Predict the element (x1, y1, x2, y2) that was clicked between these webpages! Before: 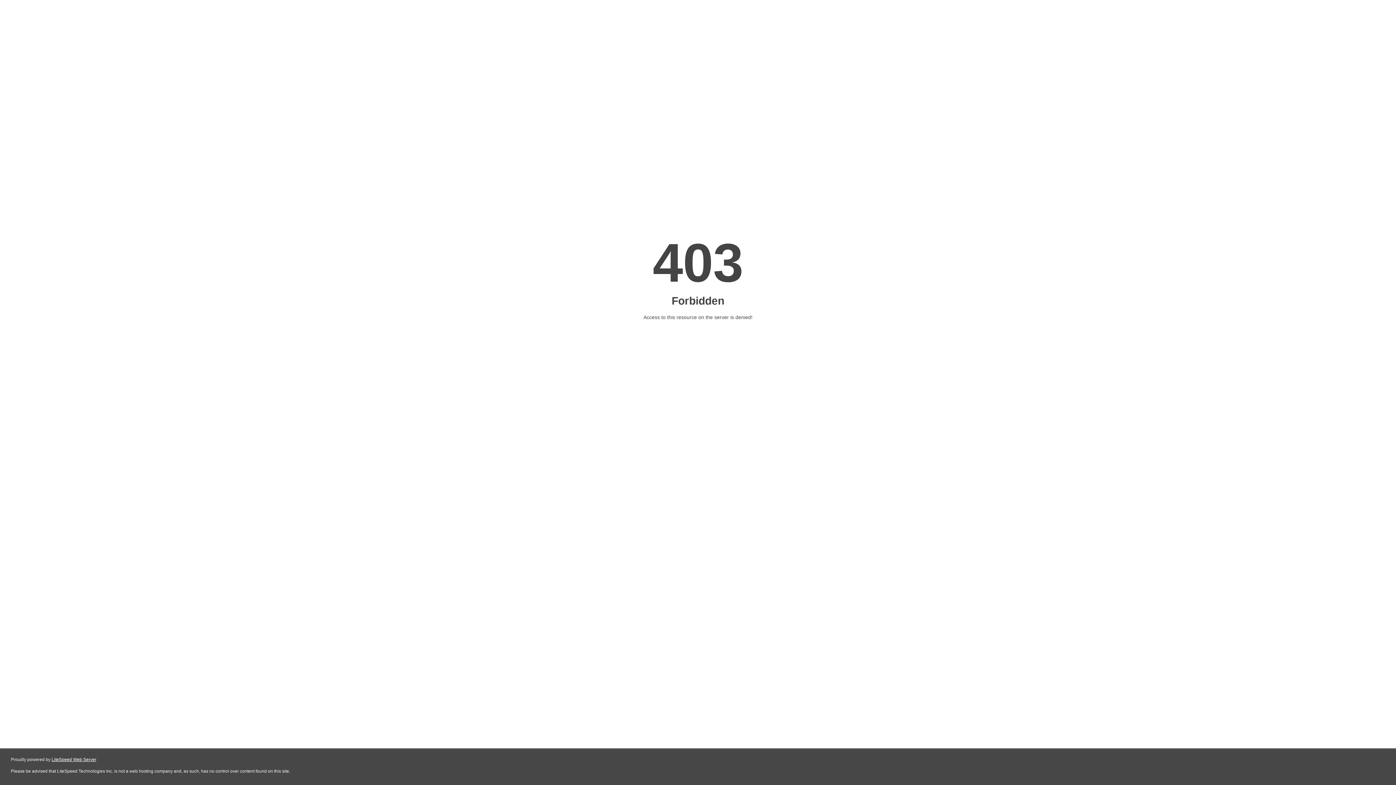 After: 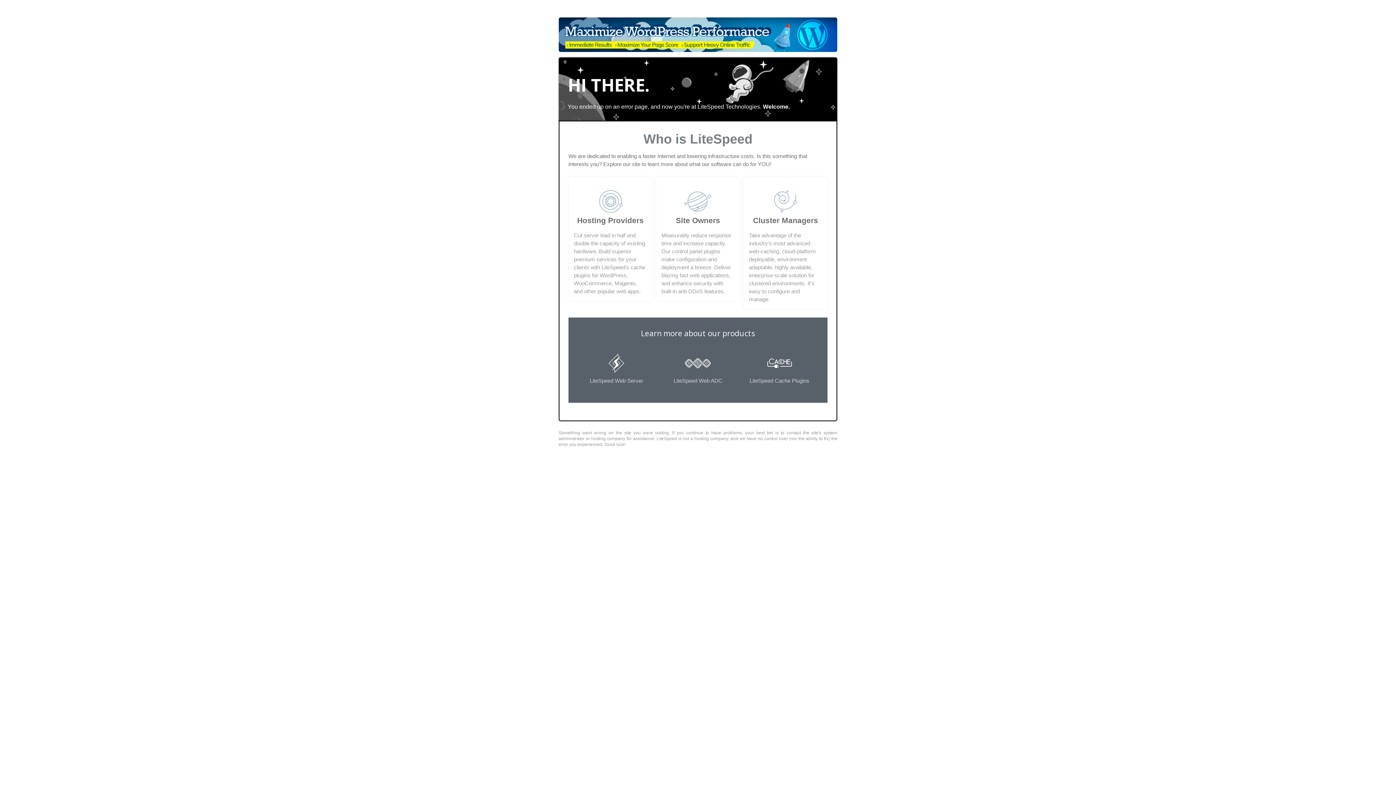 Action: label: LiteSpeed Web Server bbox: (51, 757, 96, 762)